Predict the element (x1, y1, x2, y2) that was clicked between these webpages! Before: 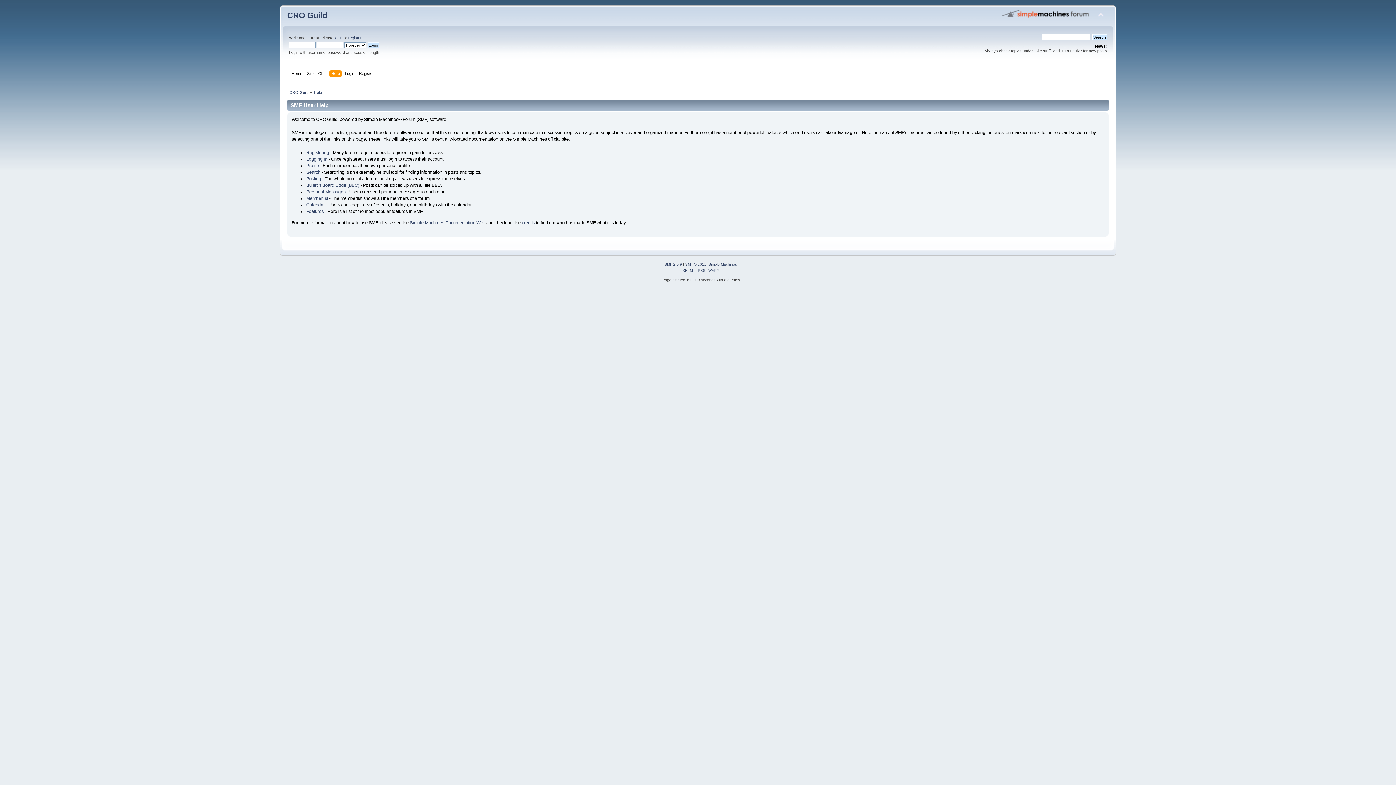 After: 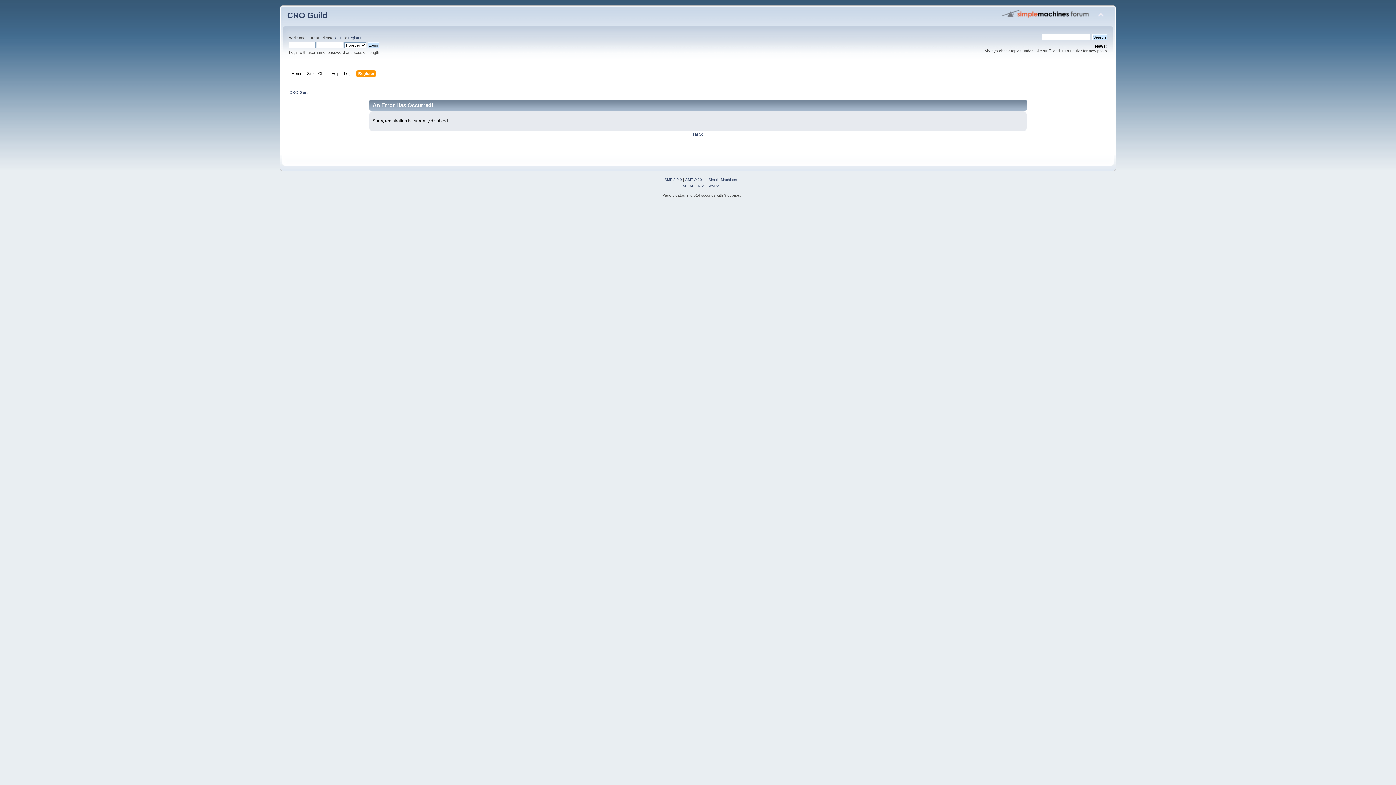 Action: bbox: (359, 70, 375, 78) label: Register